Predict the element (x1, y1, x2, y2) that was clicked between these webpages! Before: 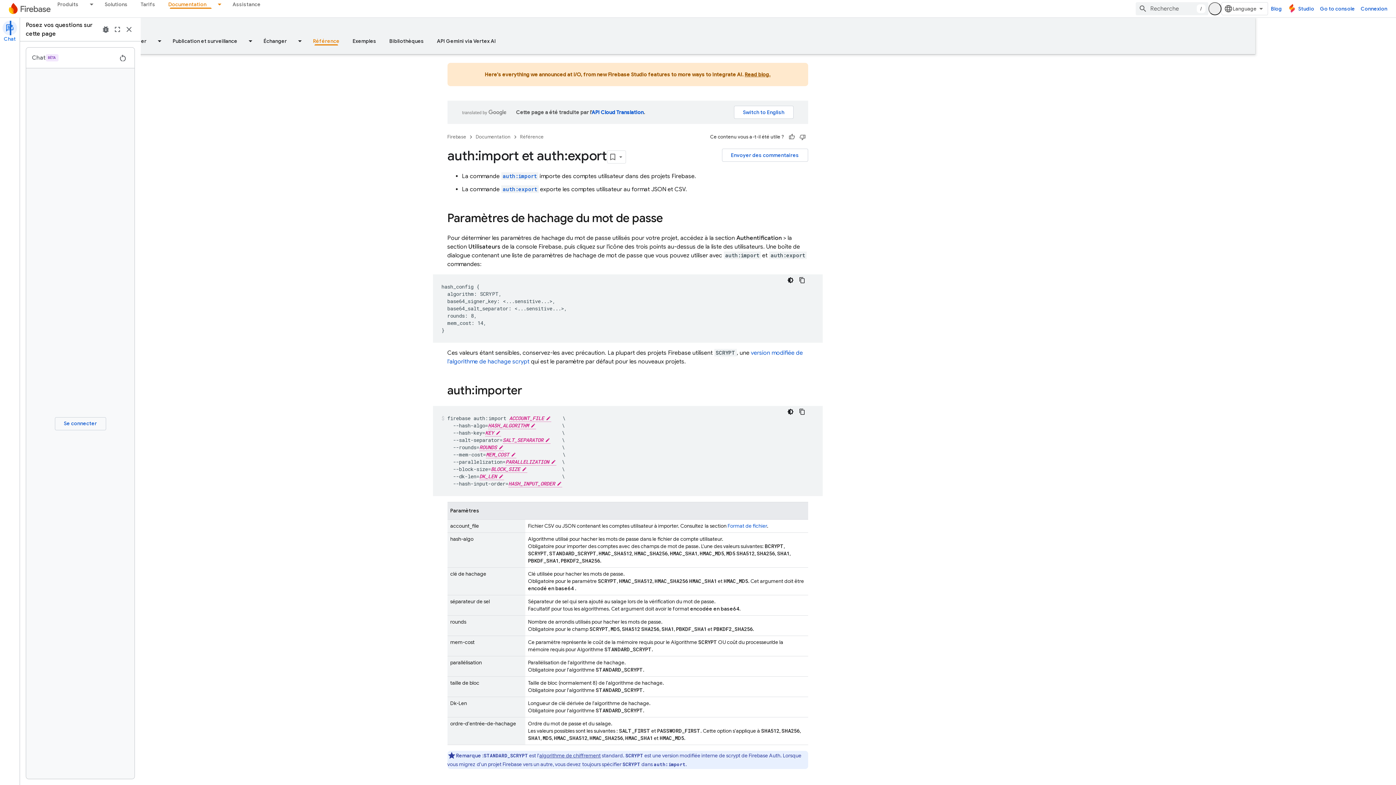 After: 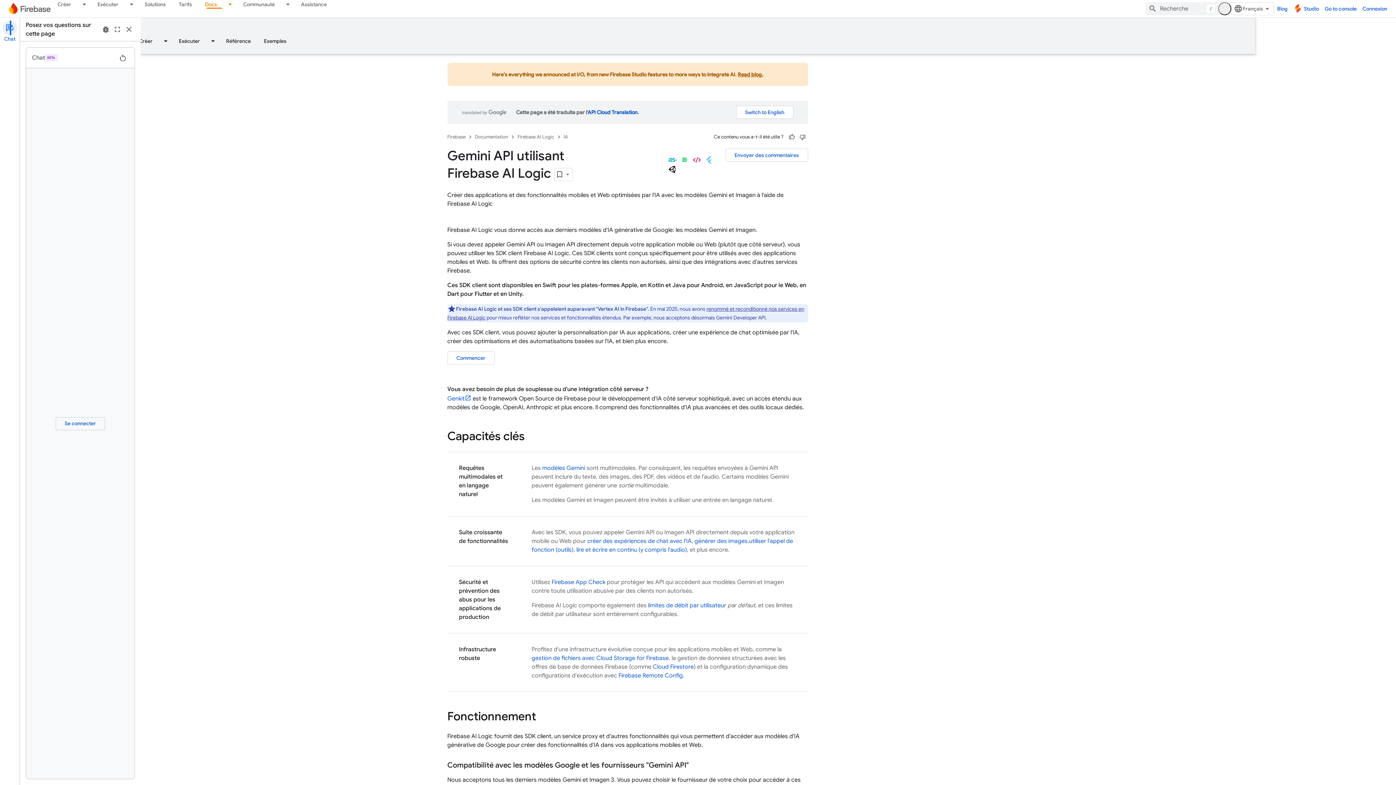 Action: label: API Gemini via Vertex AI bbox: (430, 36, 502, 45)